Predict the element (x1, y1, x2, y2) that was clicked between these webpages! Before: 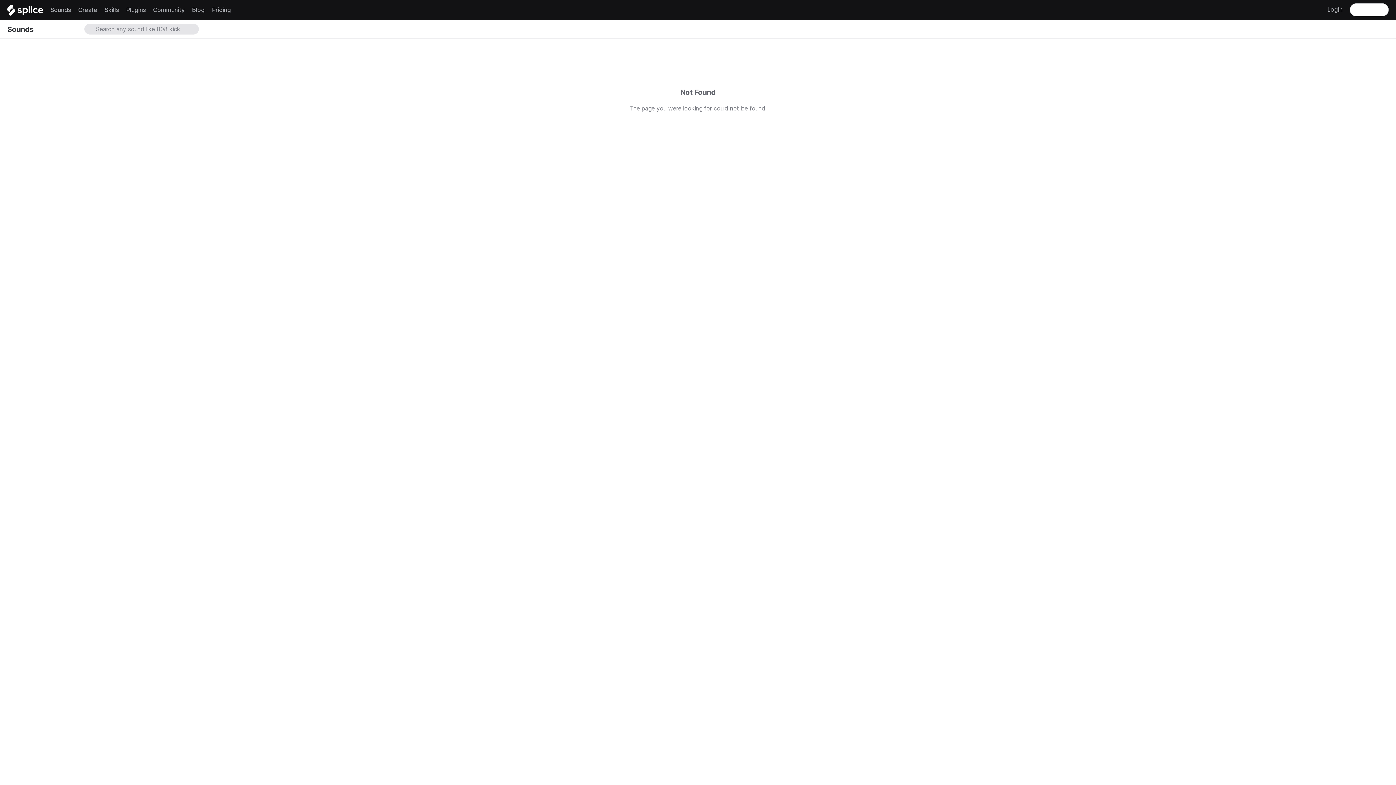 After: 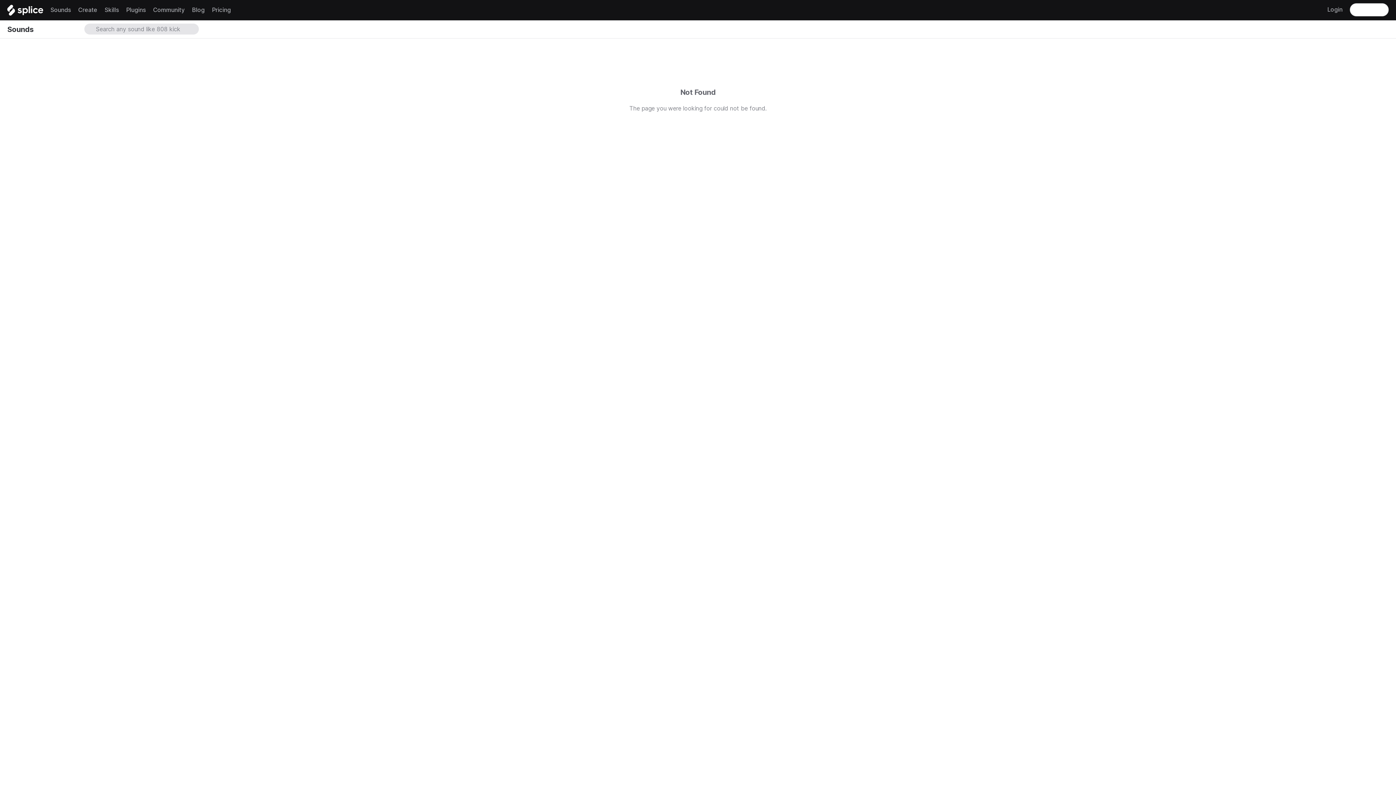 Action: bbox: (1350, 3, 1389, 16)